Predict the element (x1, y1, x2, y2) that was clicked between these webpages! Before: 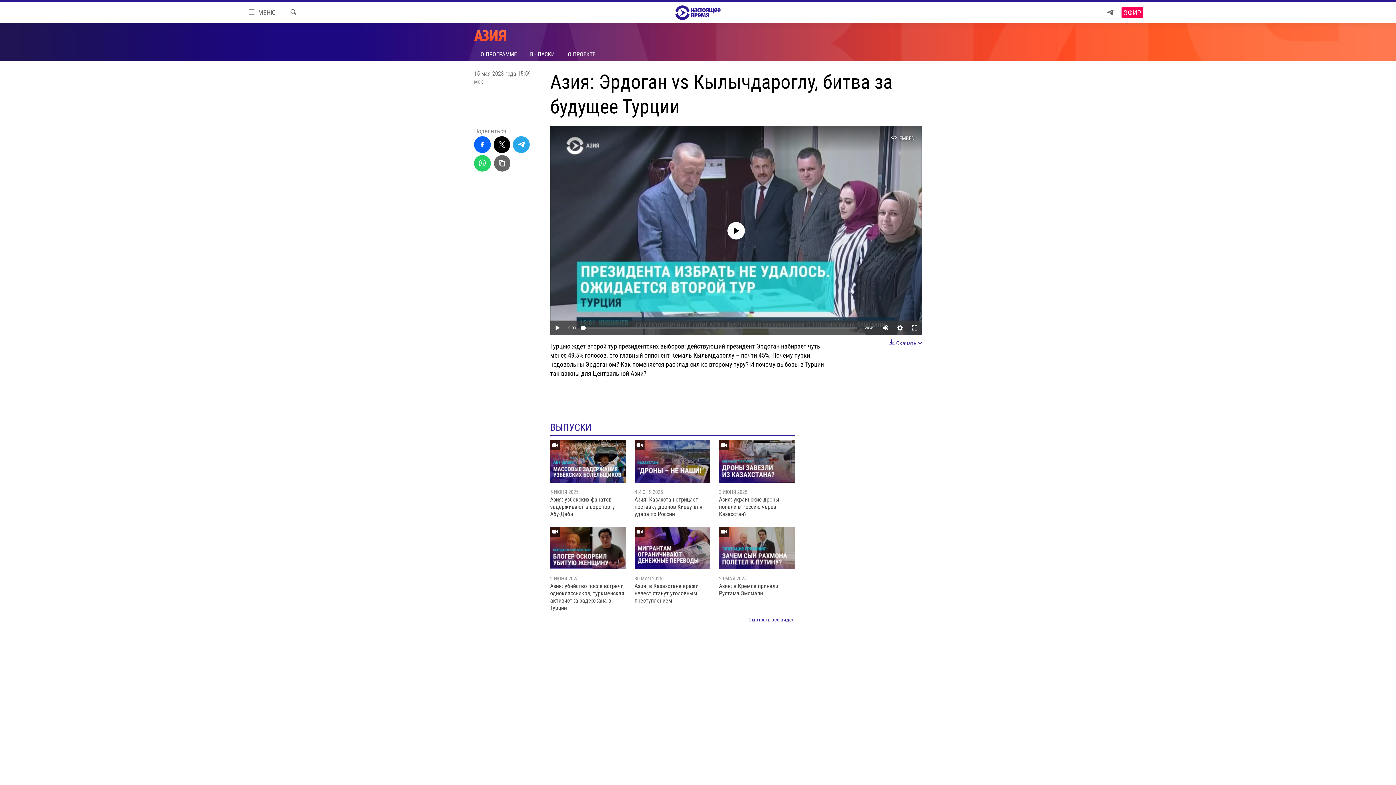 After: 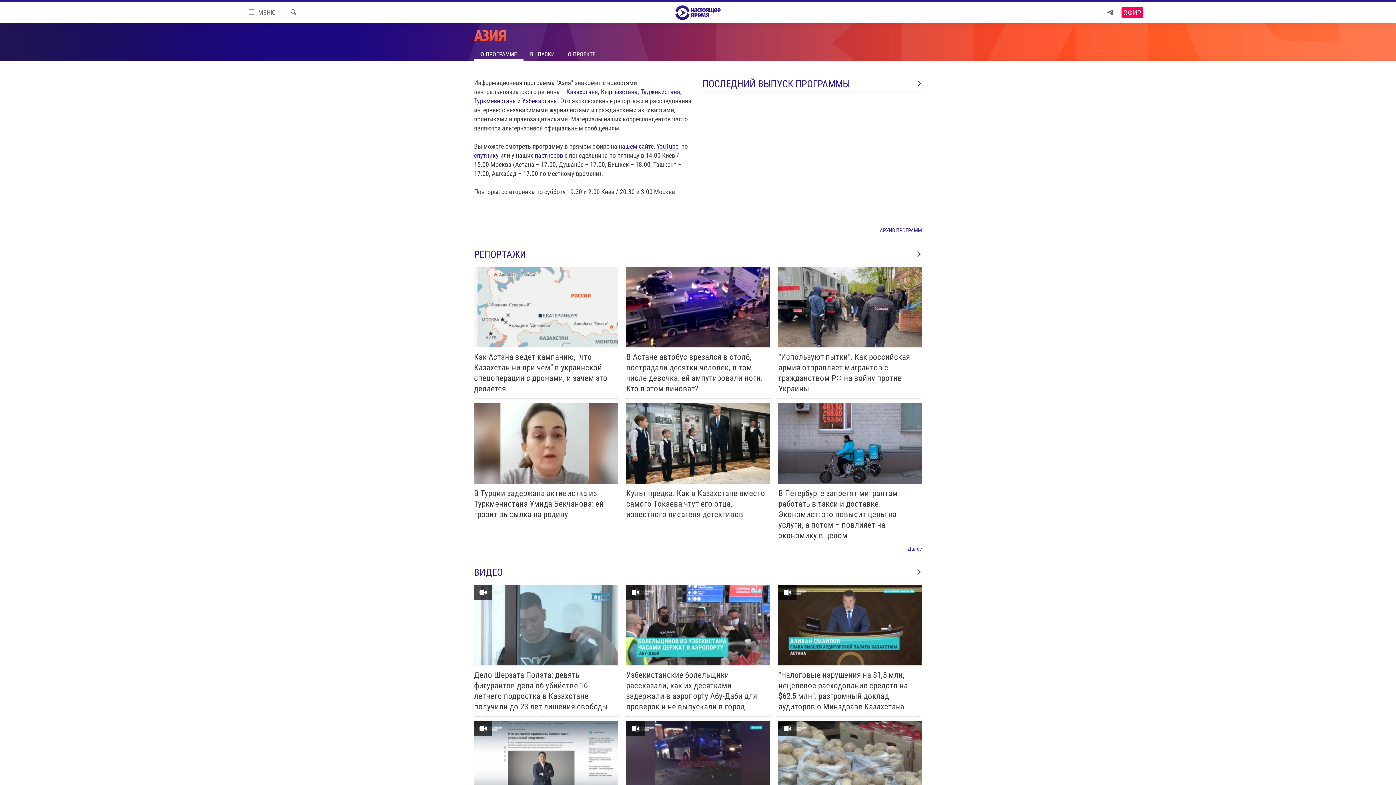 Action: bbox: (550, 616, 794, 623) label: Смотреть все видео